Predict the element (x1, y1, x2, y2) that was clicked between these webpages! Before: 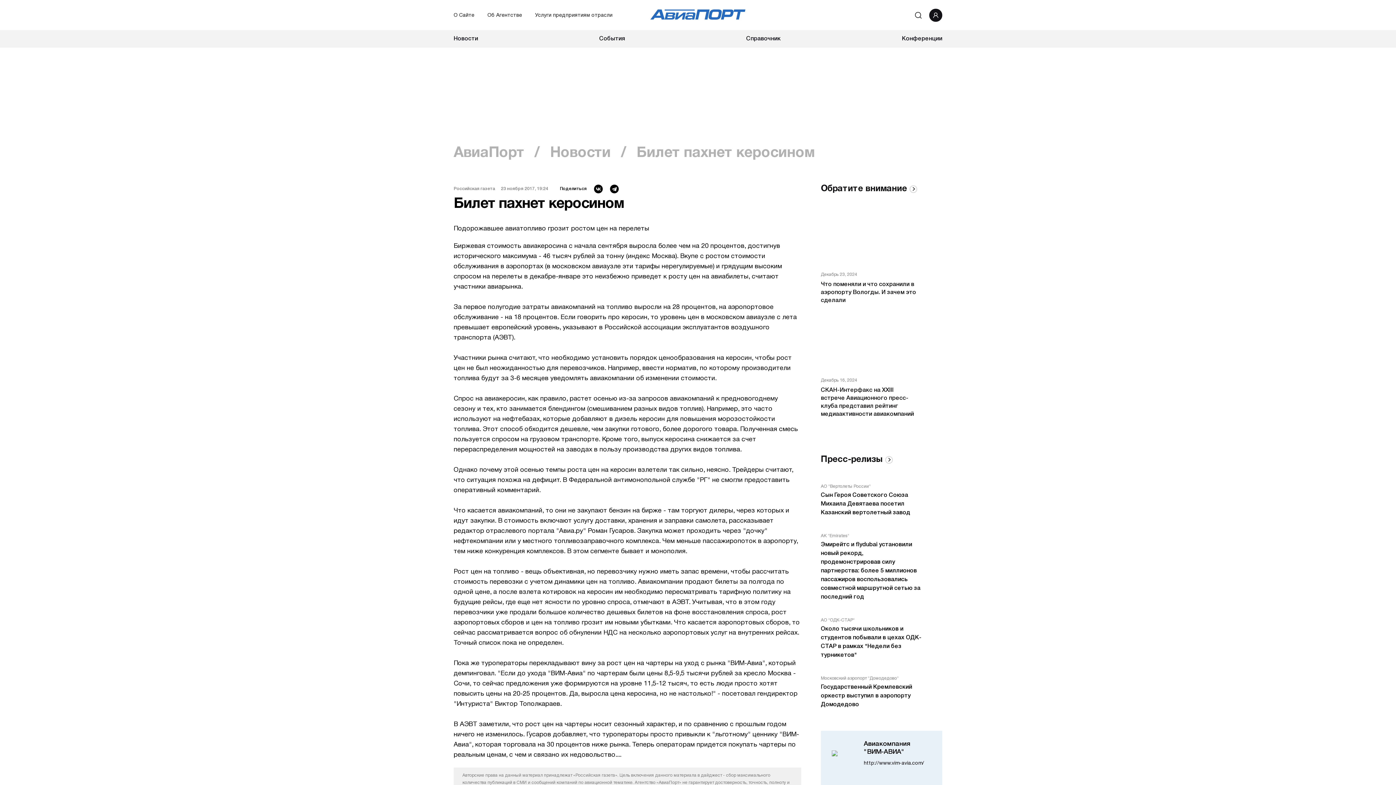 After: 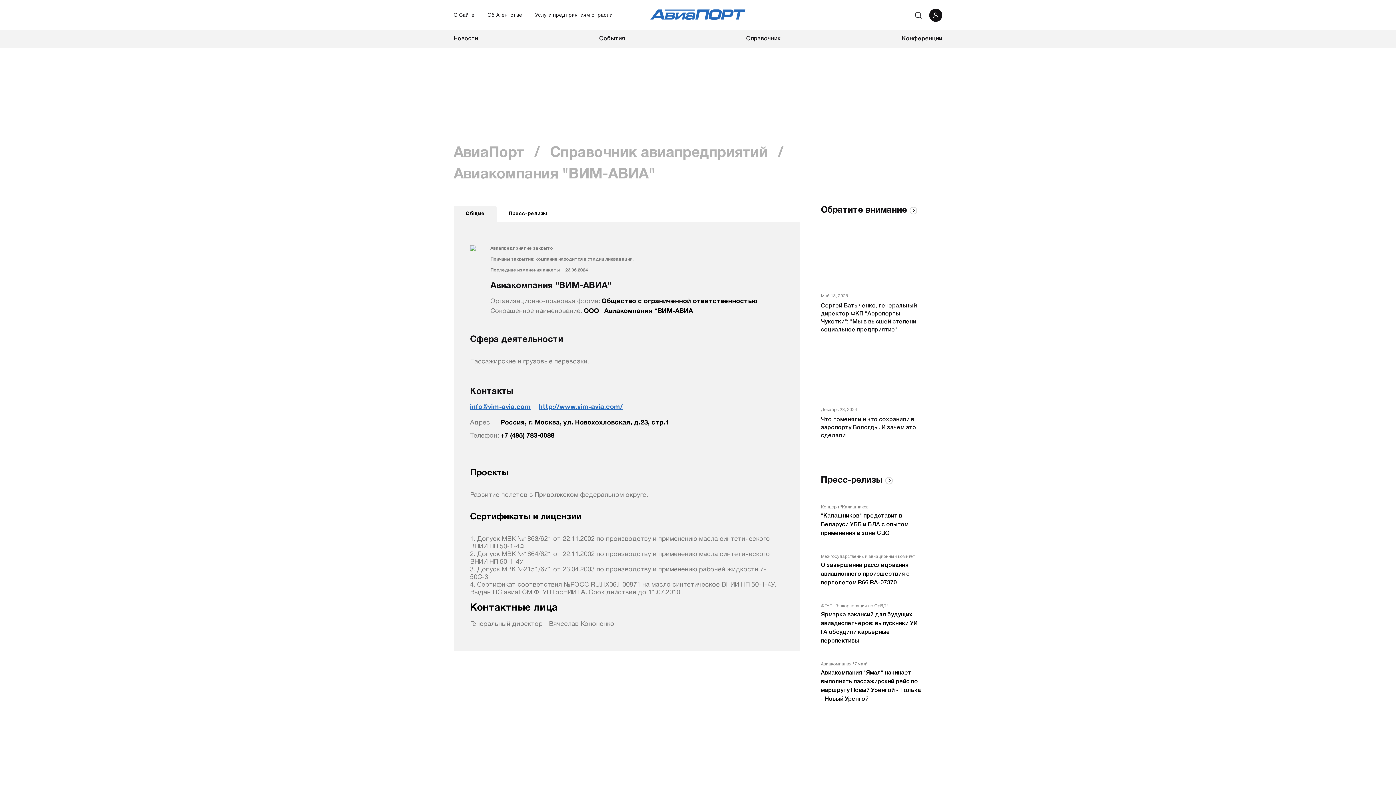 Action: label: Авиакомпания "ВИМ-АВИА" bbox: (864, 740, 931, 756)